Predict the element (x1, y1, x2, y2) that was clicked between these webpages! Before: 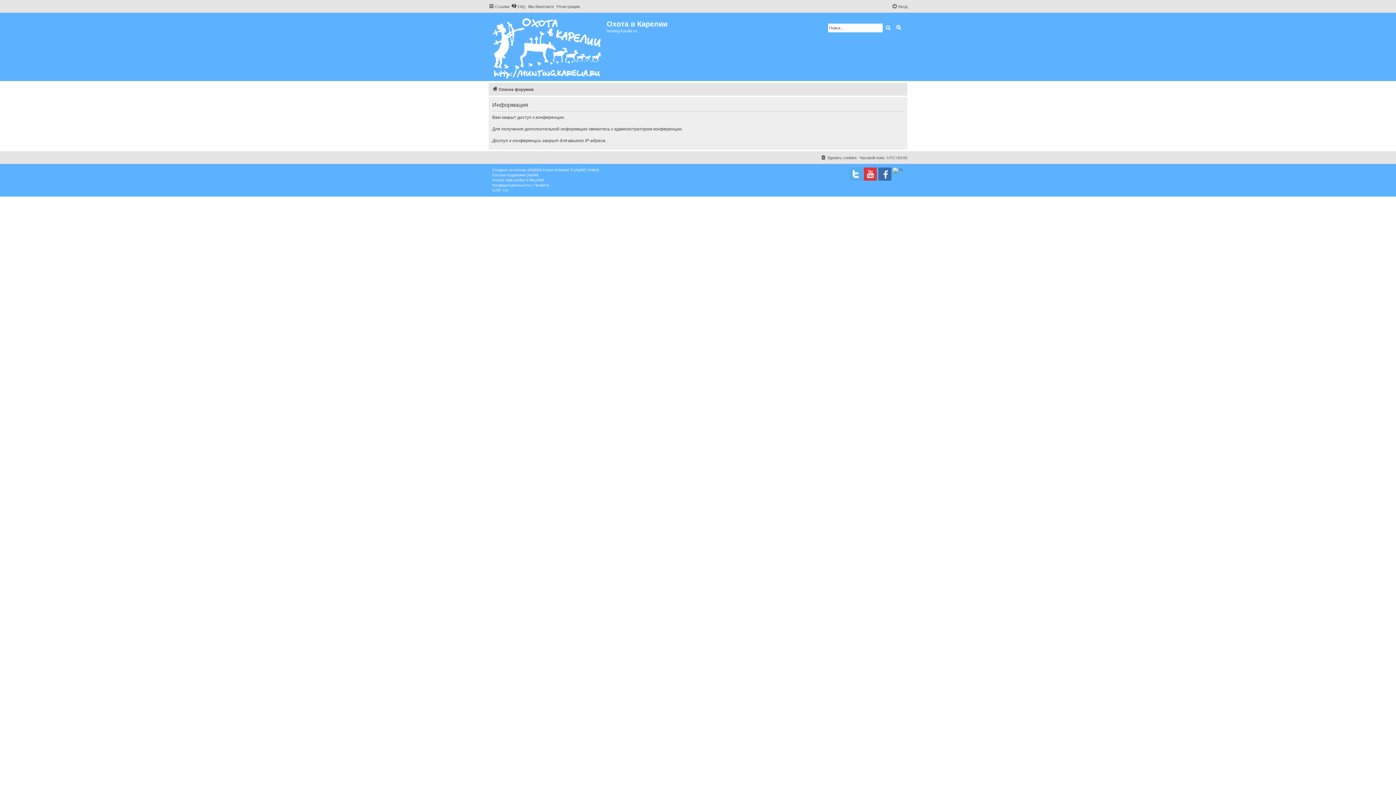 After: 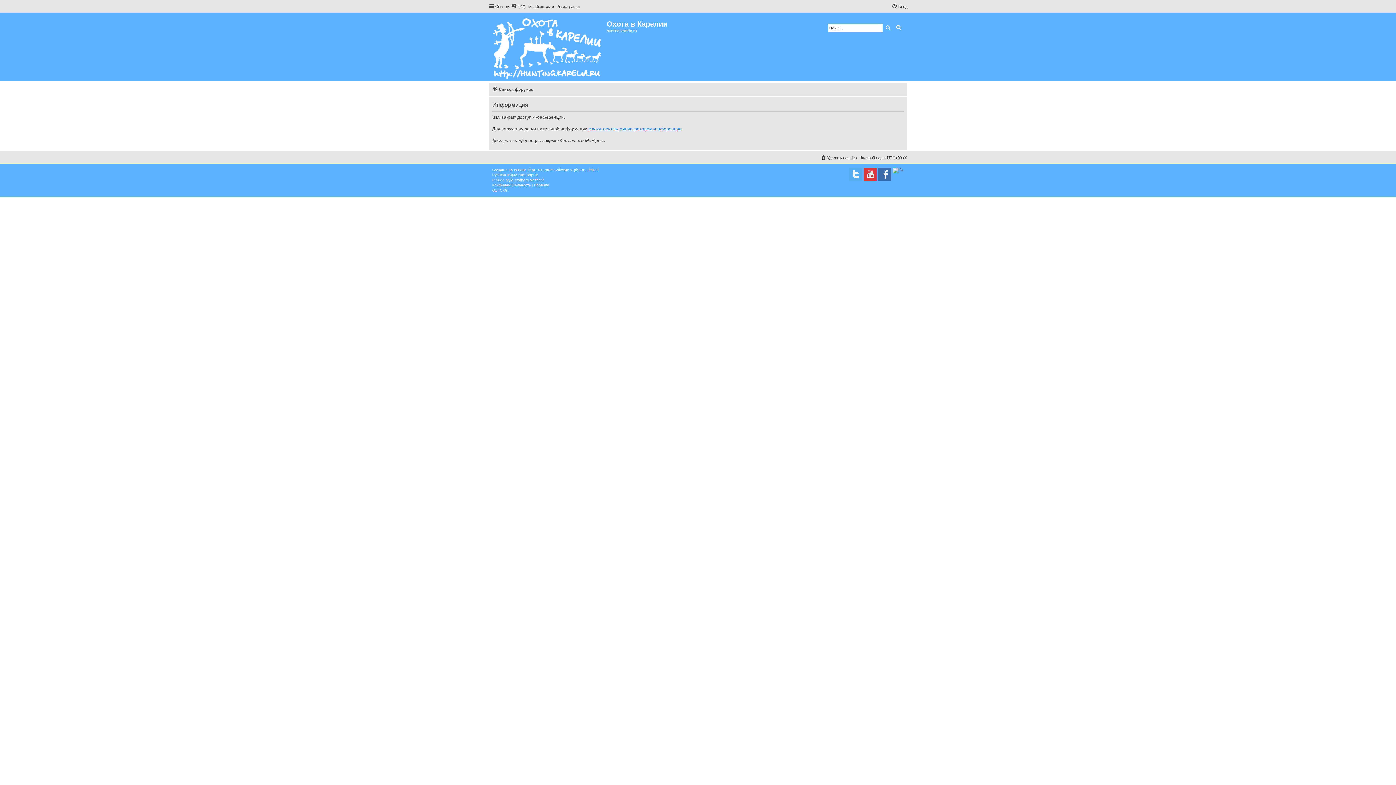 Action: label: свяжитесь с администратором конференции bbox: (588, 126, 681, 132)